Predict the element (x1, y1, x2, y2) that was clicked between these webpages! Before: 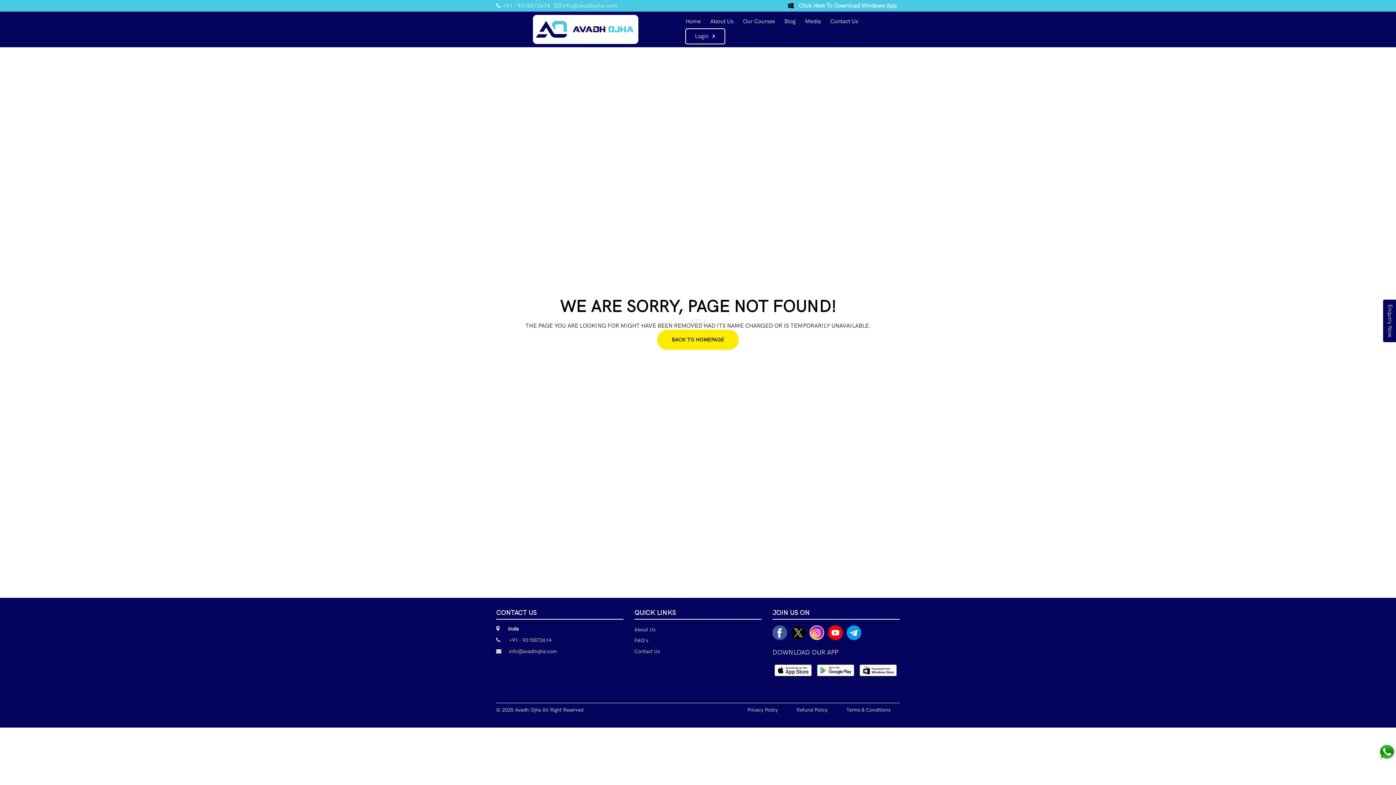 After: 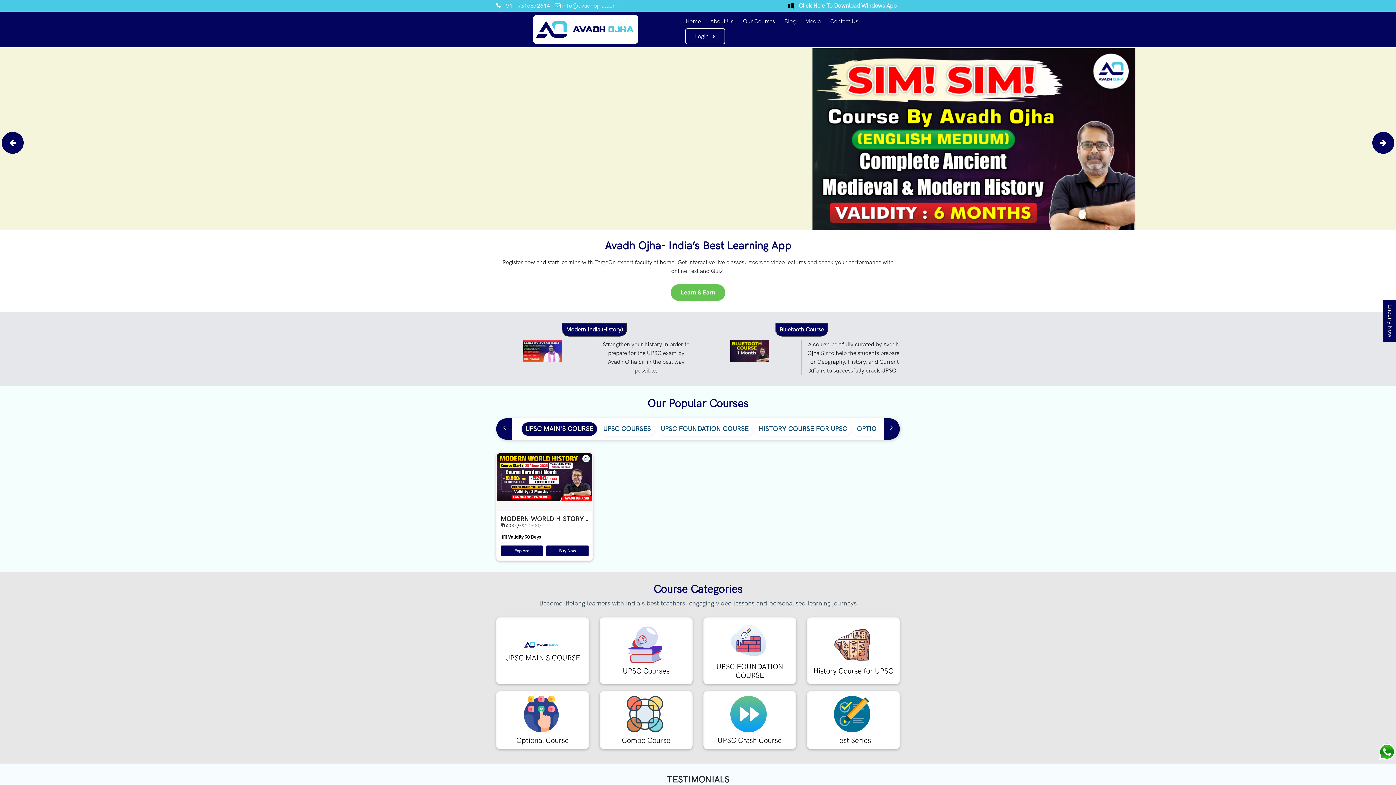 Action: label: Home bbox: (680, 14, 705, 28)